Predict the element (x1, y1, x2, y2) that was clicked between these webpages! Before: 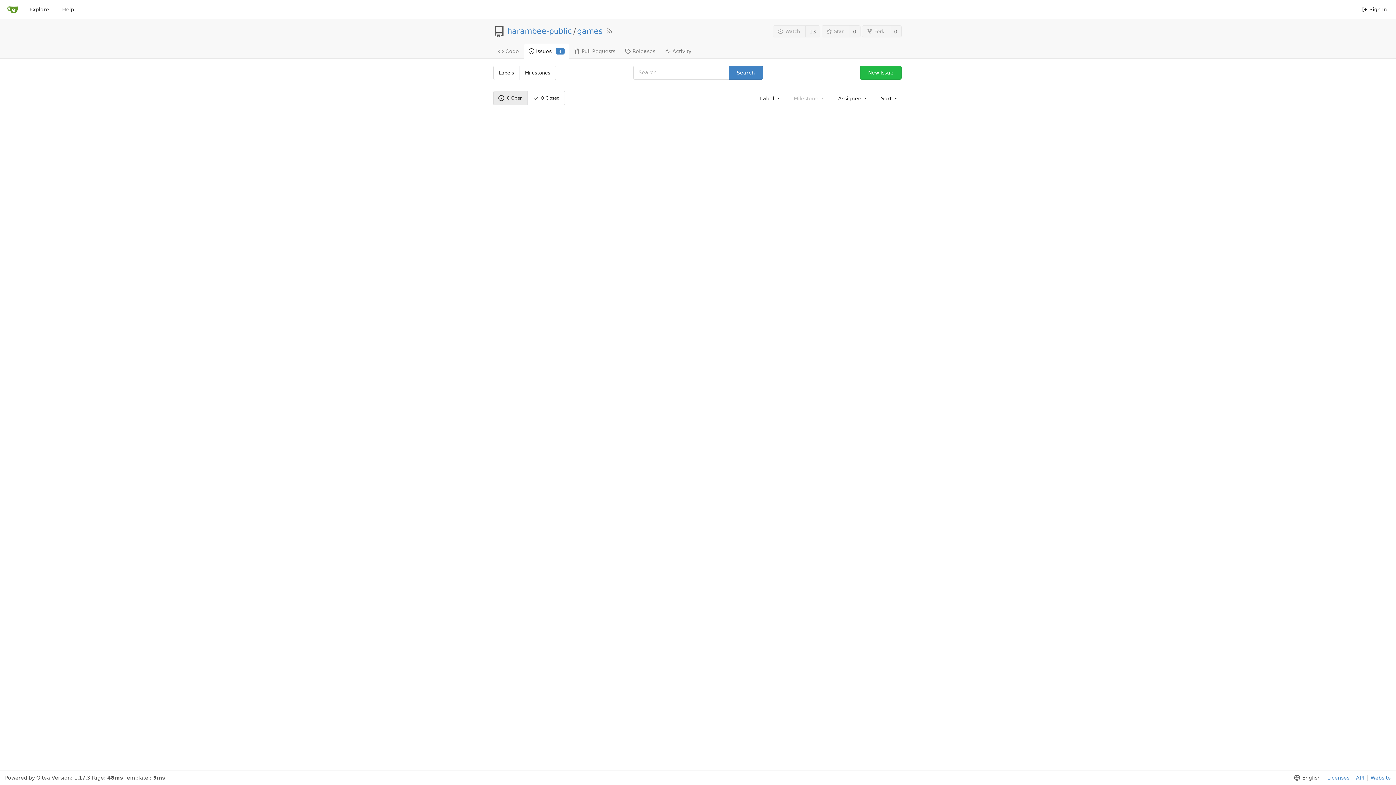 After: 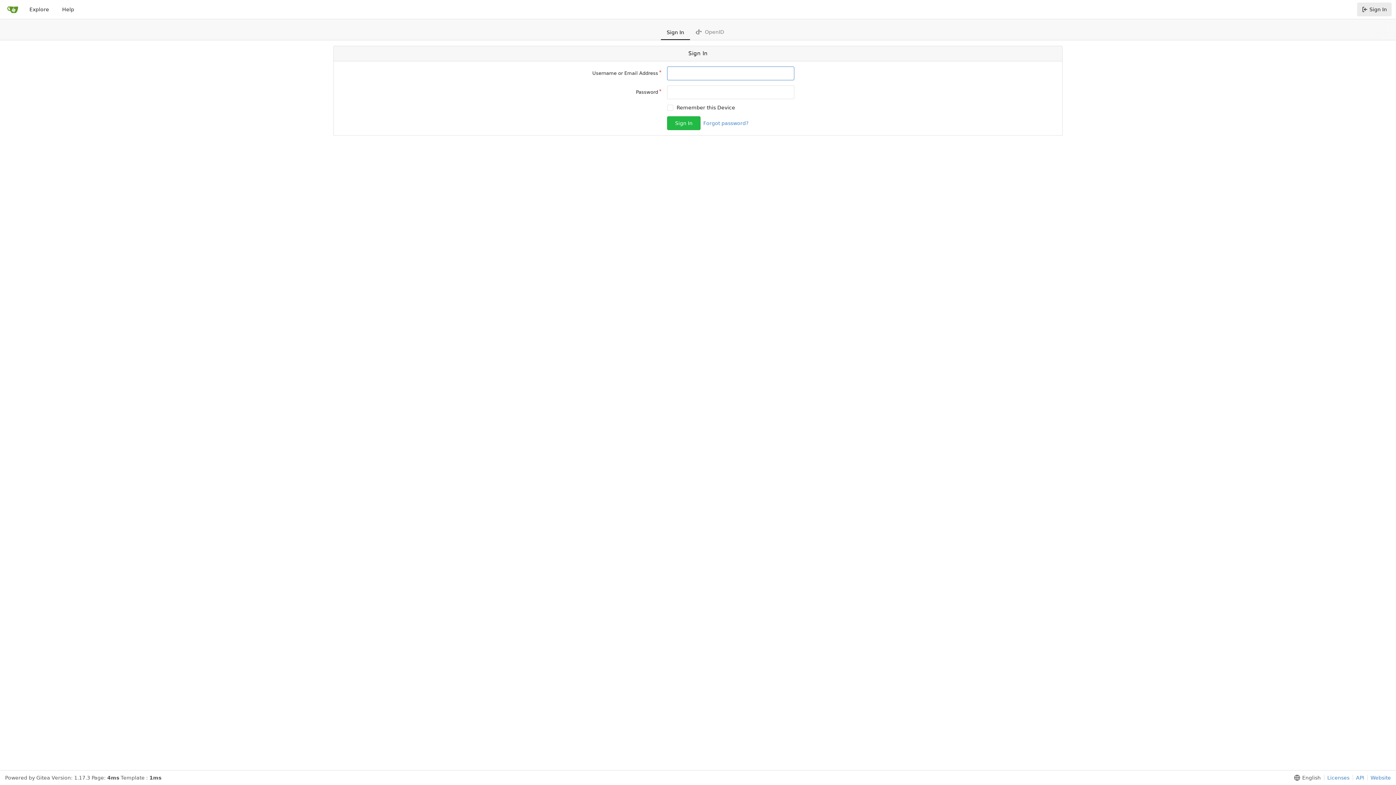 Action: bbox: (860, 65, 901, 79) label: New Issue